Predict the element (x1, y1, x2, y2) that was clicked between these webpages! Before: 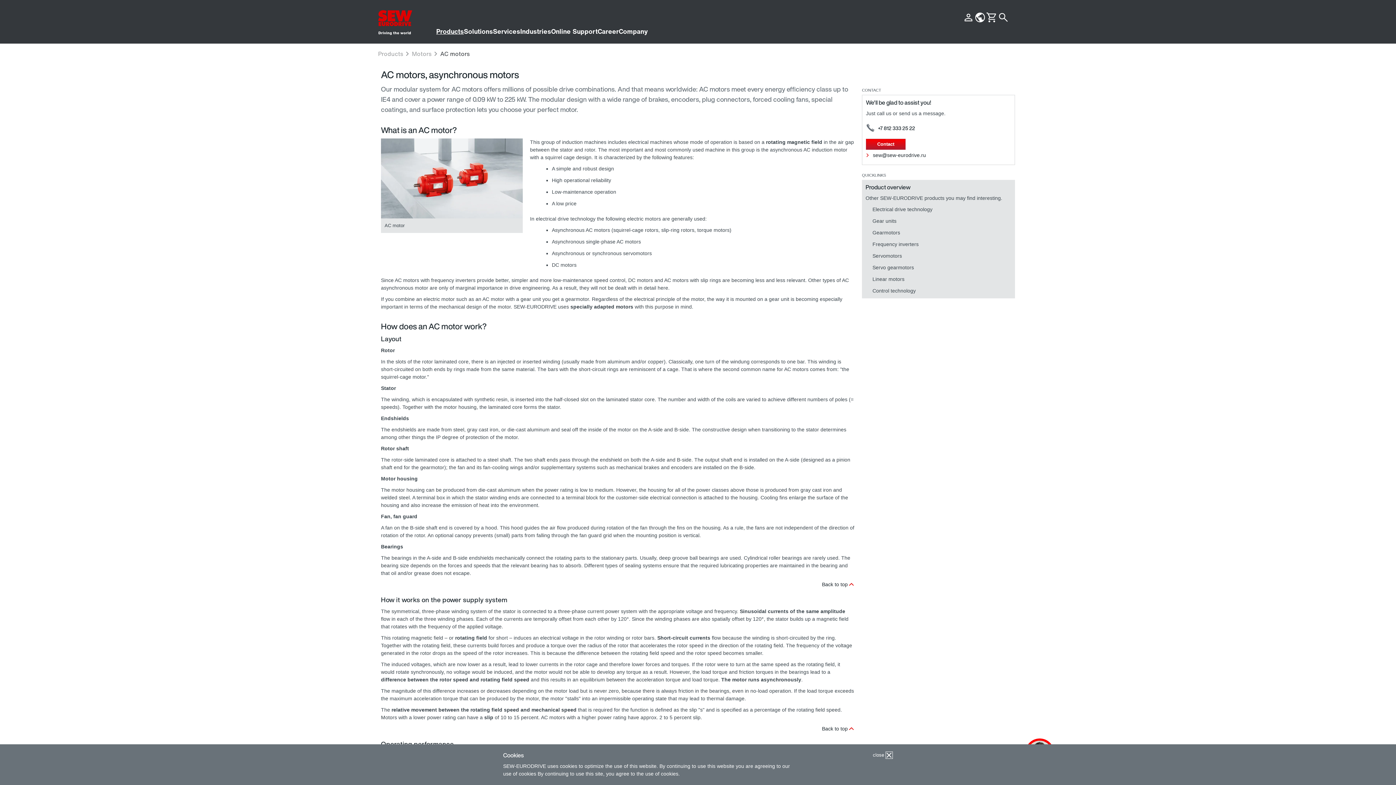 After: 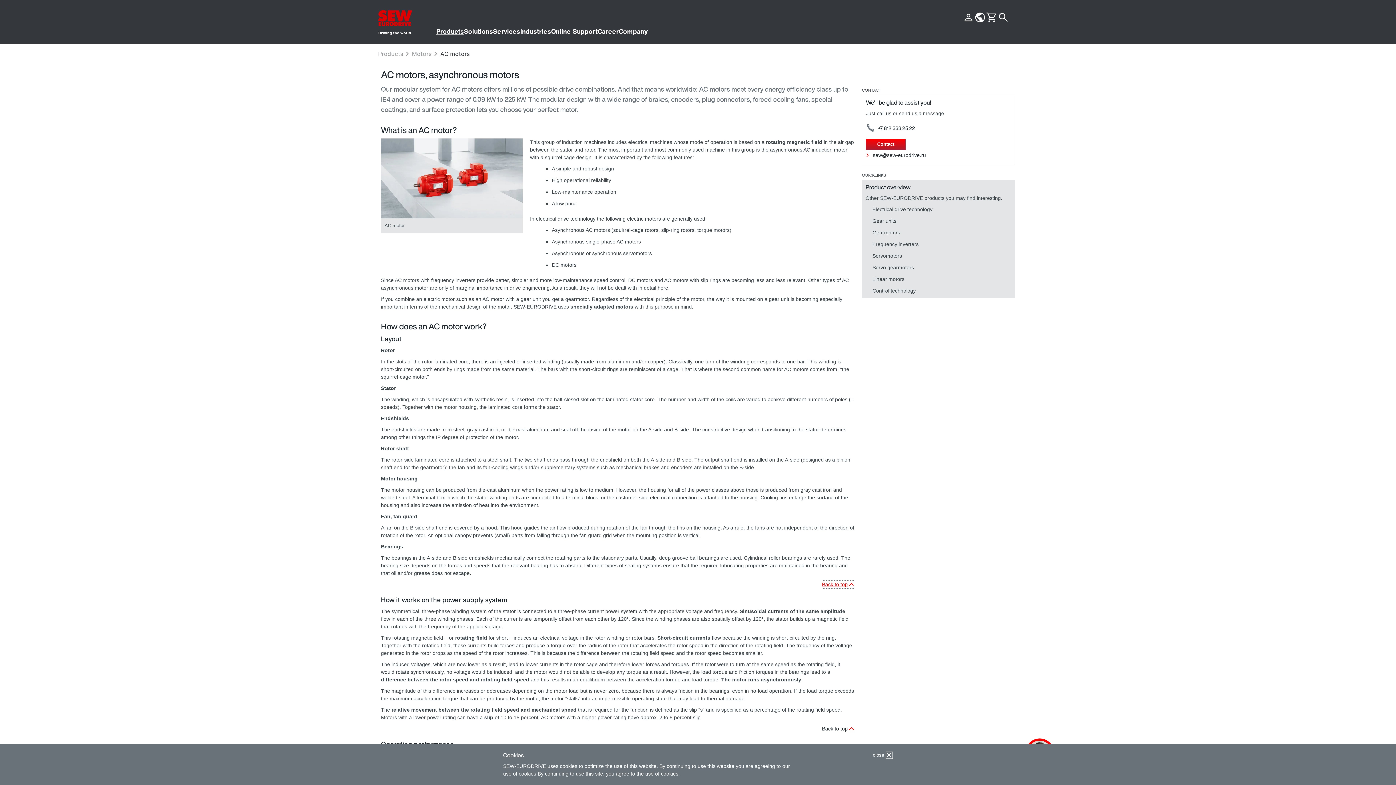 Action: label: Back to top bbox: (822, 581, 854, 588)